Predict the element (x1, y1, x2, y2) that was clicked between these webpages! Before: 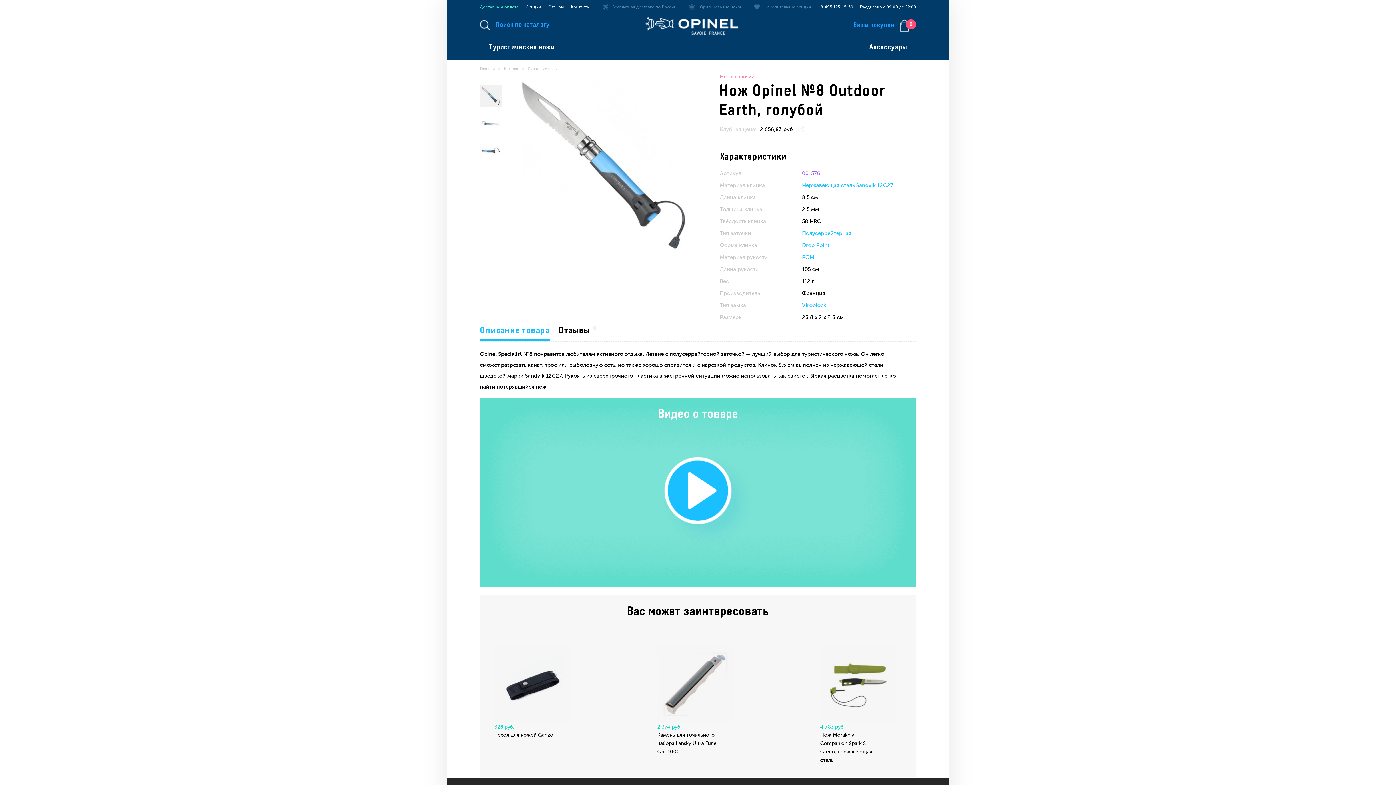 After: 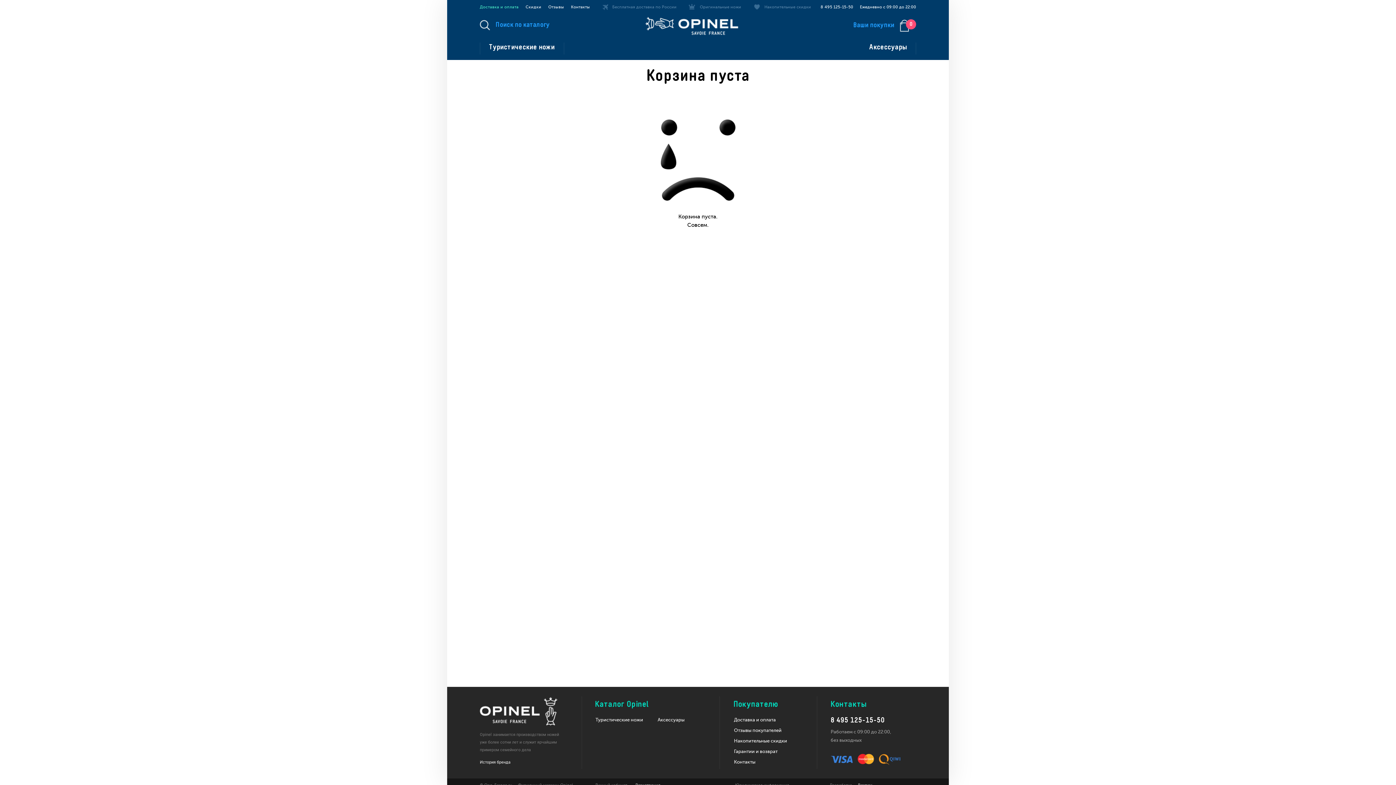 Action: bbox: (854, 19, 894, 28) label: Ваши покупки
0